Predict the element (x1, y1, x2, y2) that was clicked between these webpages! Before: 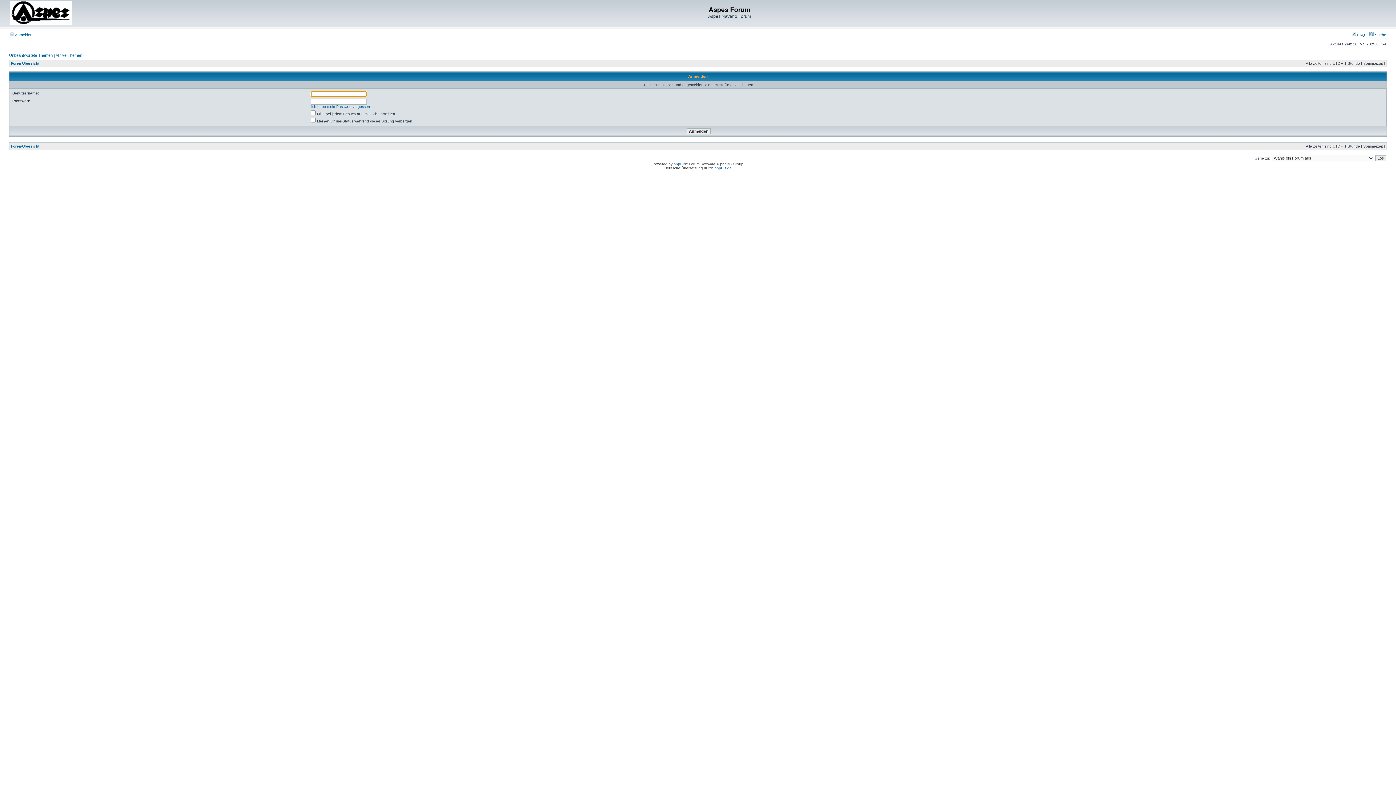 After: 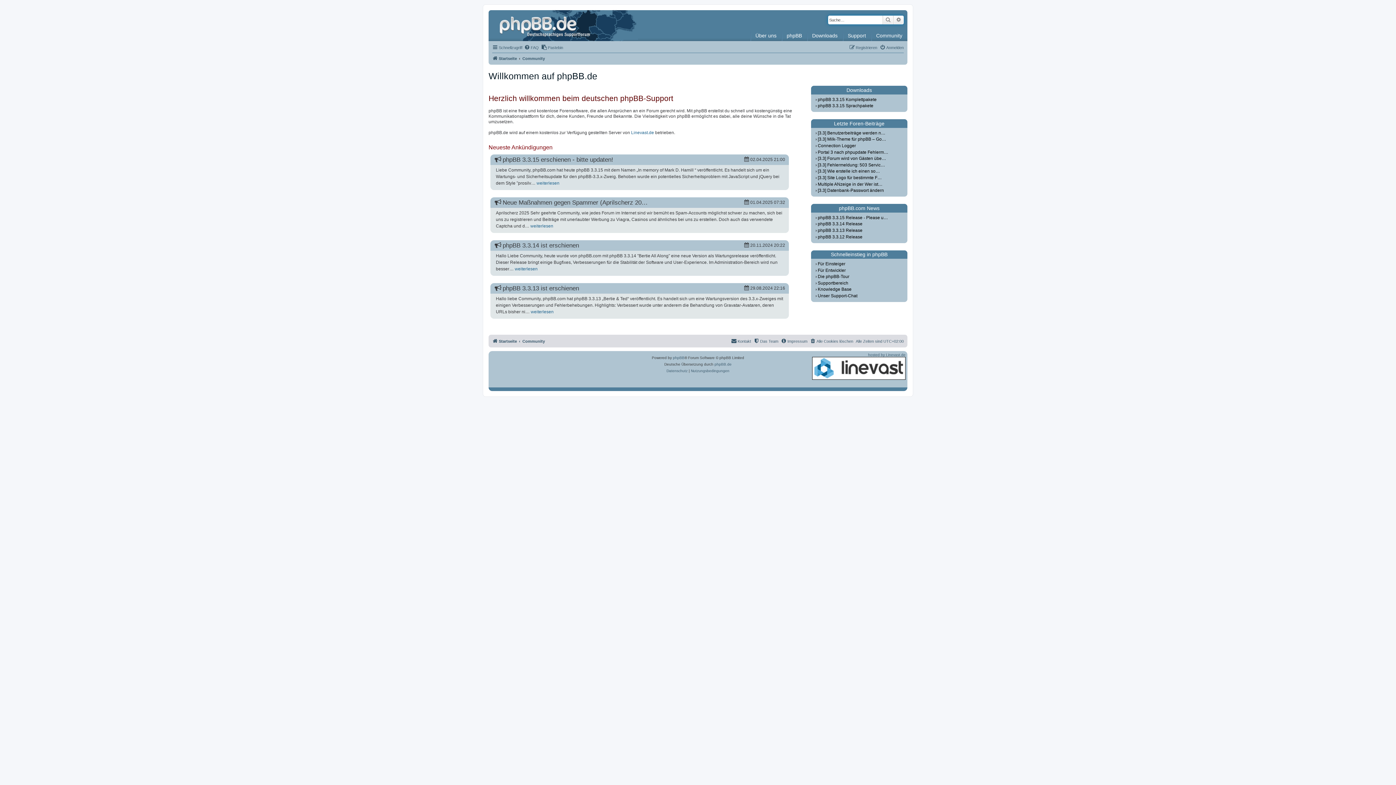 Action: label: phpBB.de bbox: (714, 166, 731, 170)